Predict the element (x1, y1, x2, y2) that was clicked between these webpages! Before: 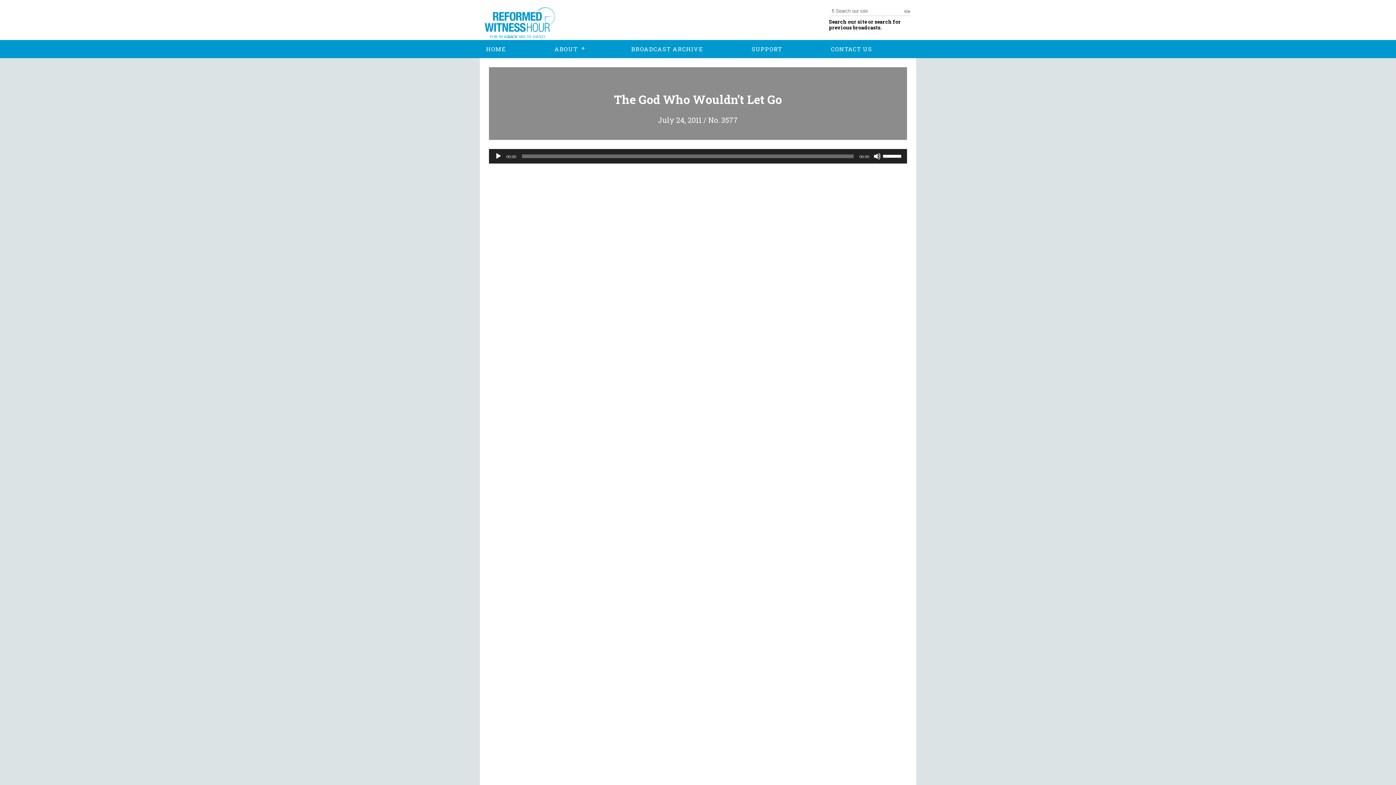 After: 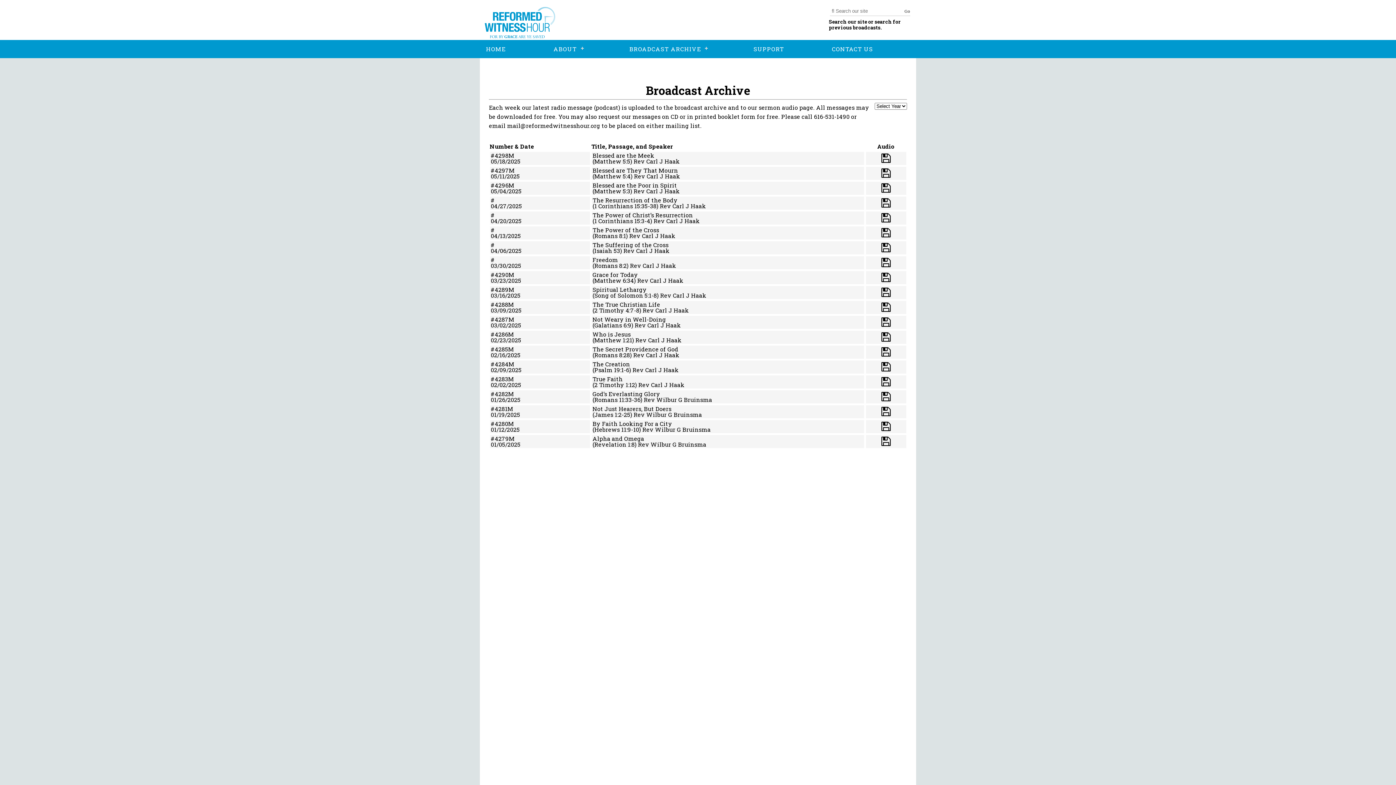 Action: label: BROADCAST ARCHIVE bbox: (625, 40, 709, 58)